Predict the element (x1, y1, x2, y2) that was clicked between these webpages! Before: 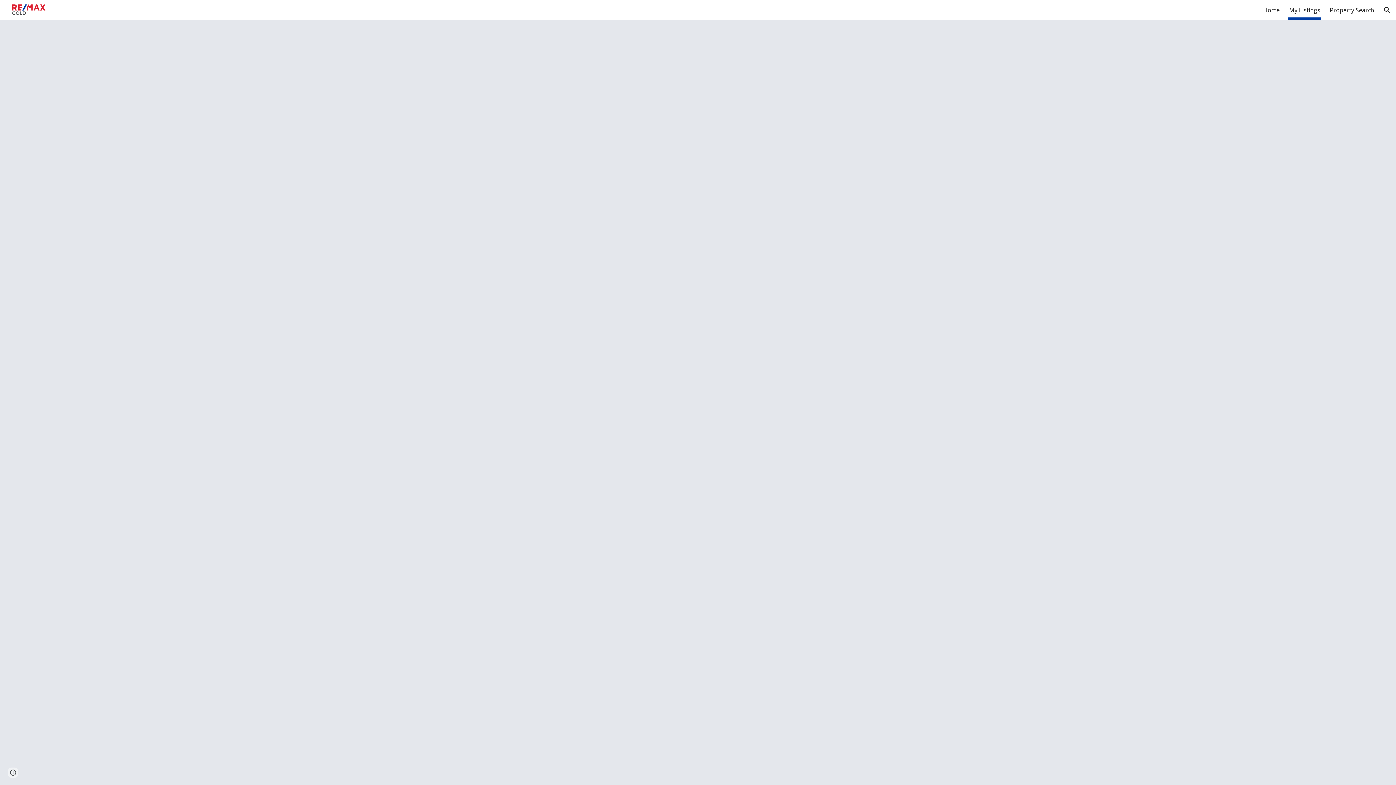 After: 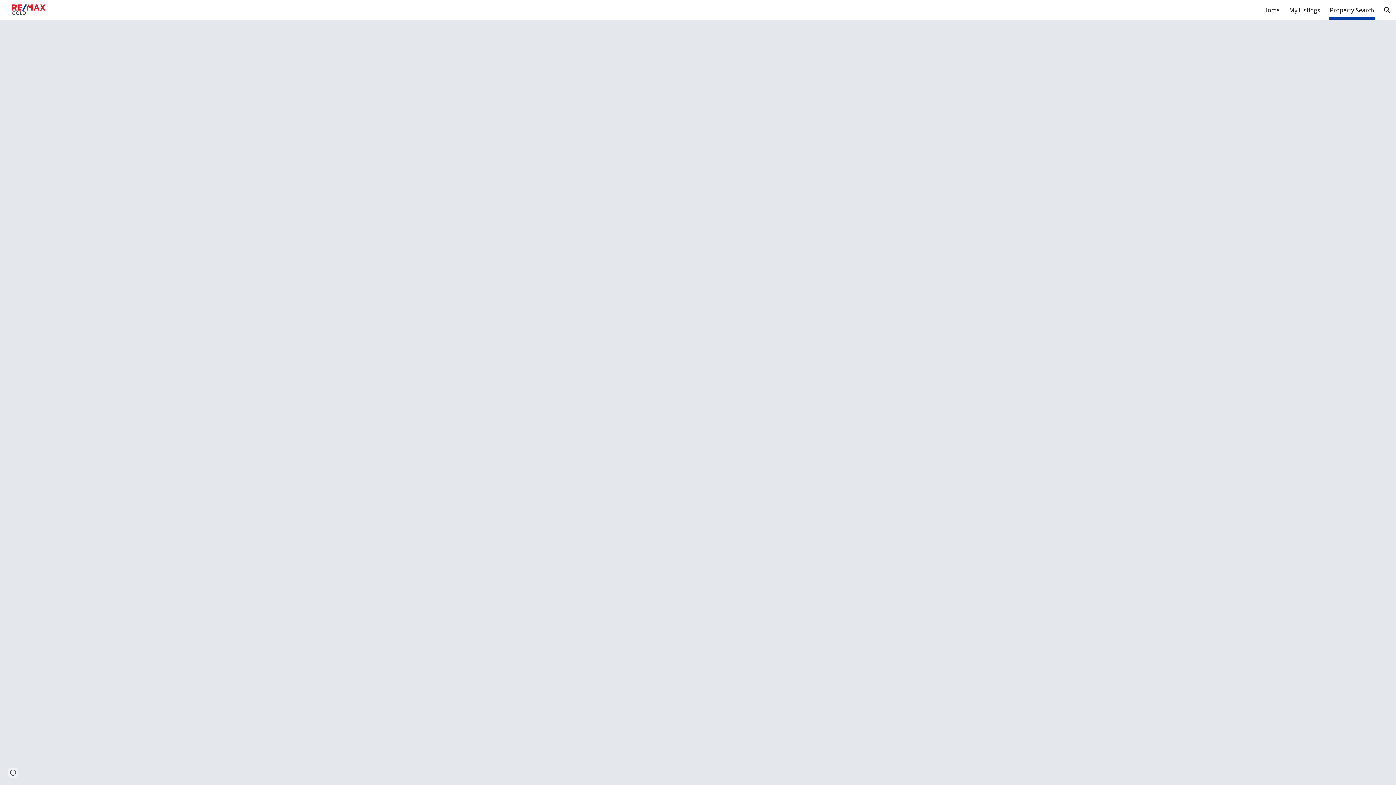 Action: label: Property Search bbox: (1330, 5, 1374, 15)